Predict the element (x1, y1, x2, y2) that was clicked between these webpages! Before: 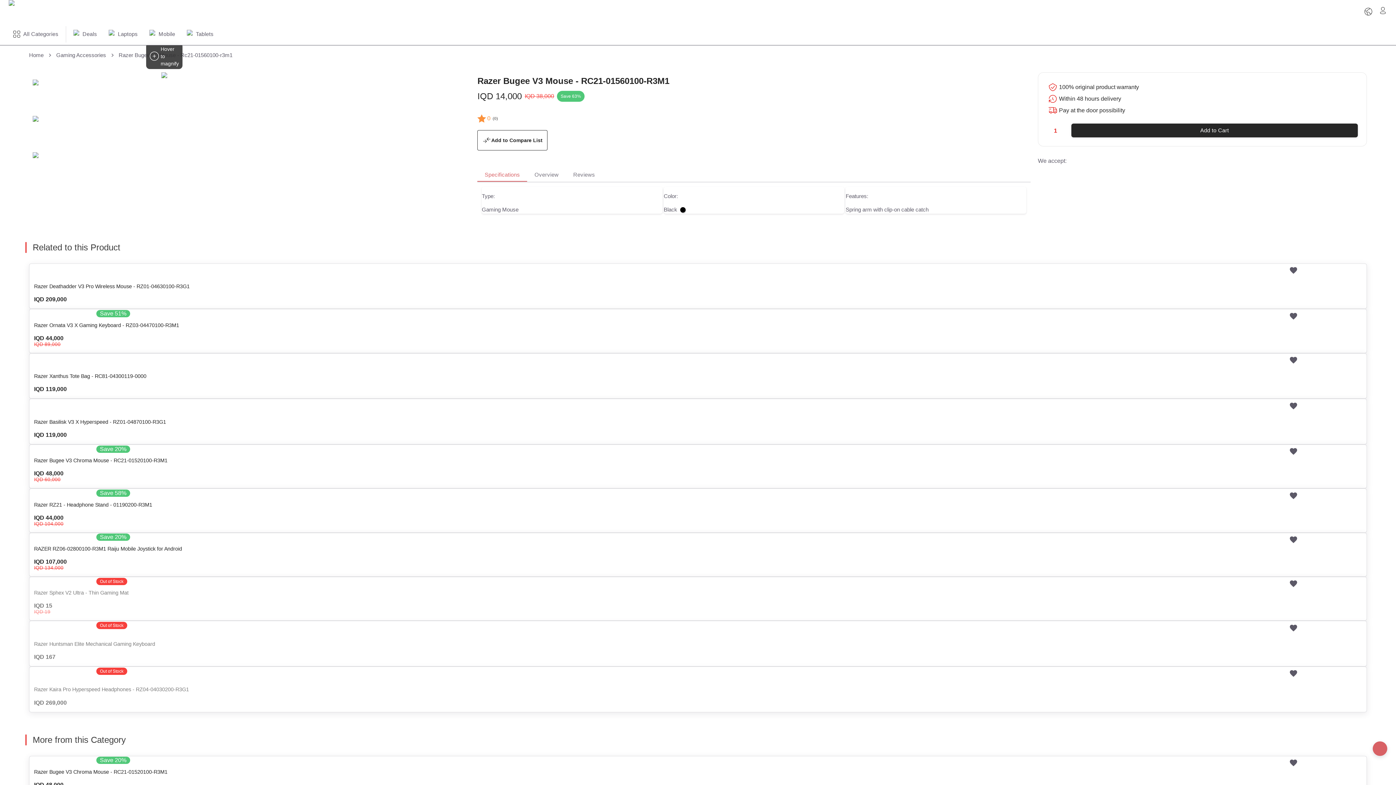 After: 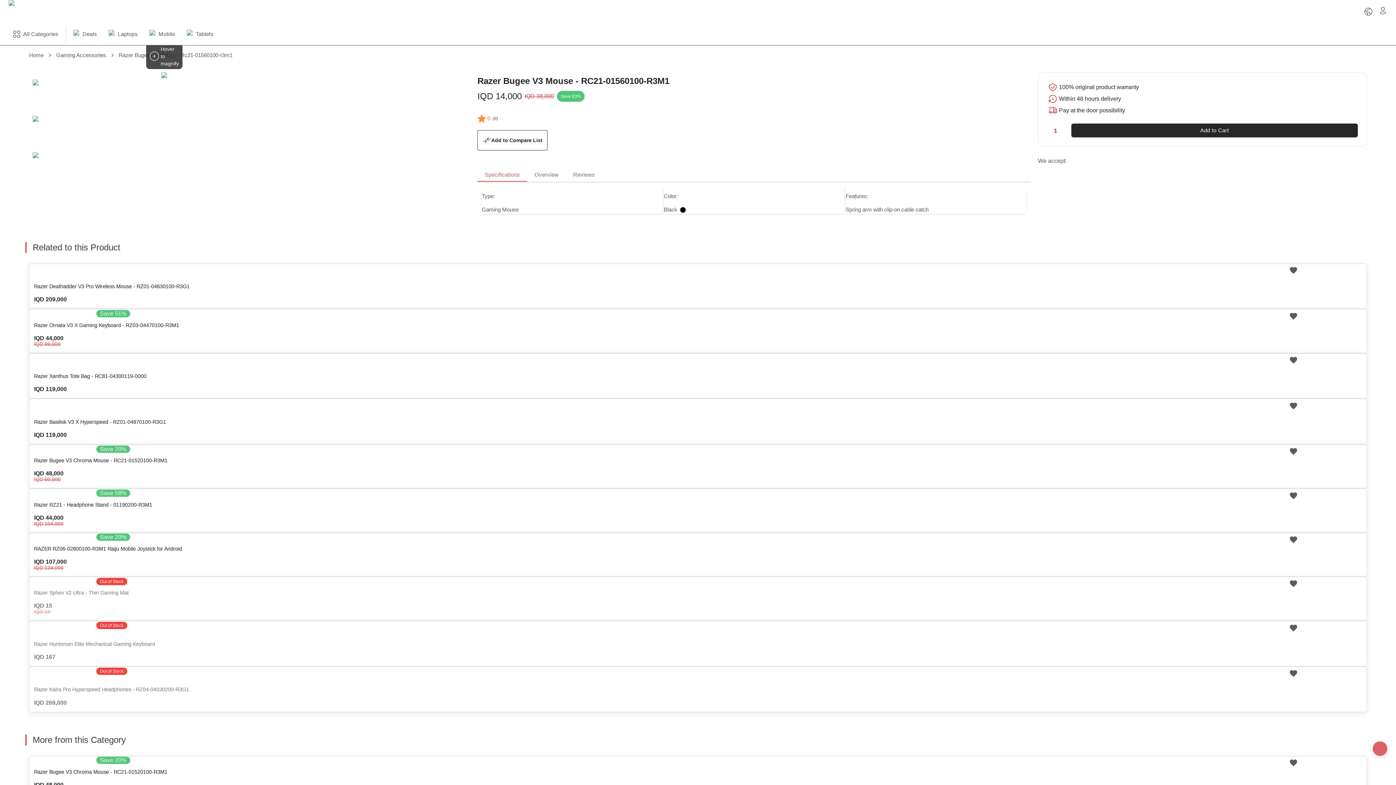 Action: label: Overview bbox: (527, 168, 566, 181)